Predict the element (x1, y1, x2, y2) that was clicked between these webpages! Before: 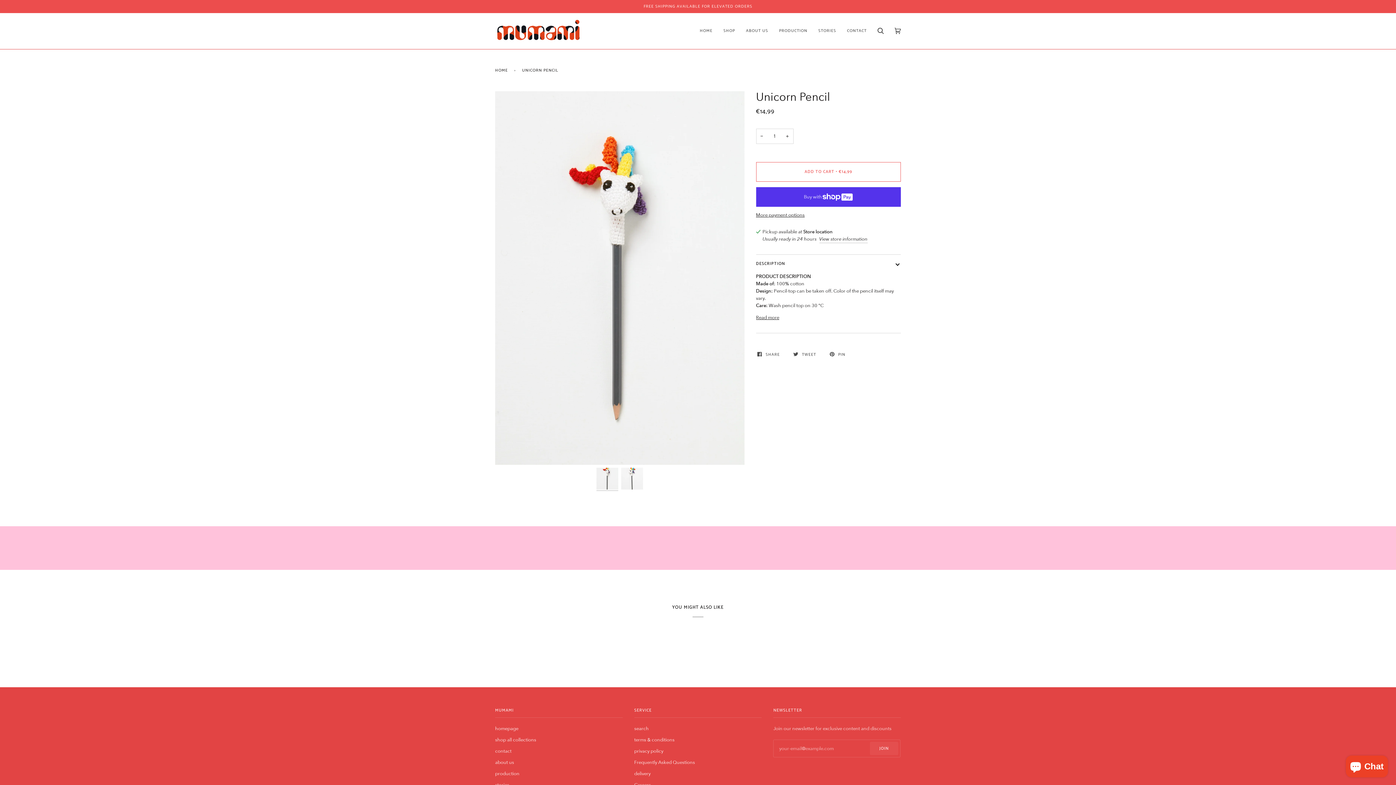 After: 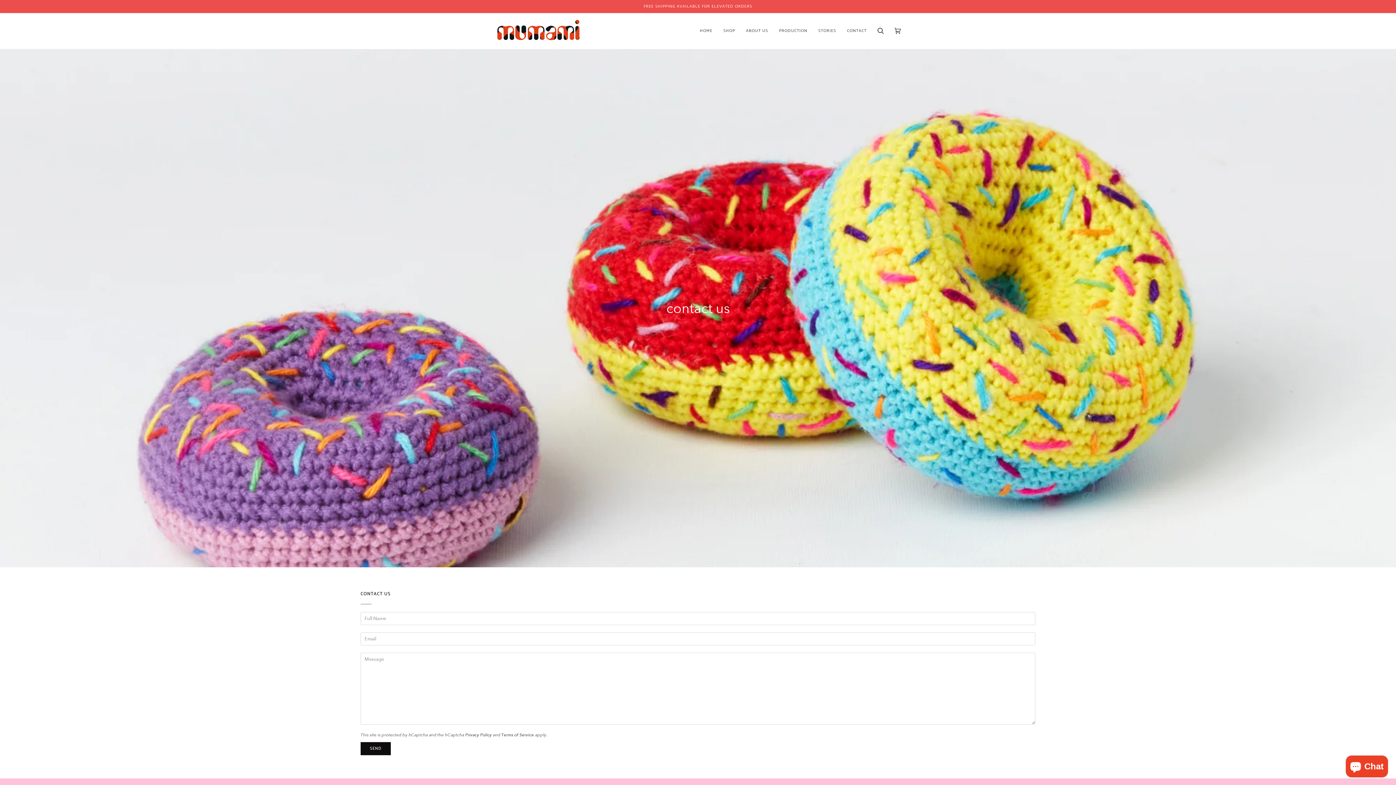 Action: label: CONTACT bbox: (841, 13, 872, 48)